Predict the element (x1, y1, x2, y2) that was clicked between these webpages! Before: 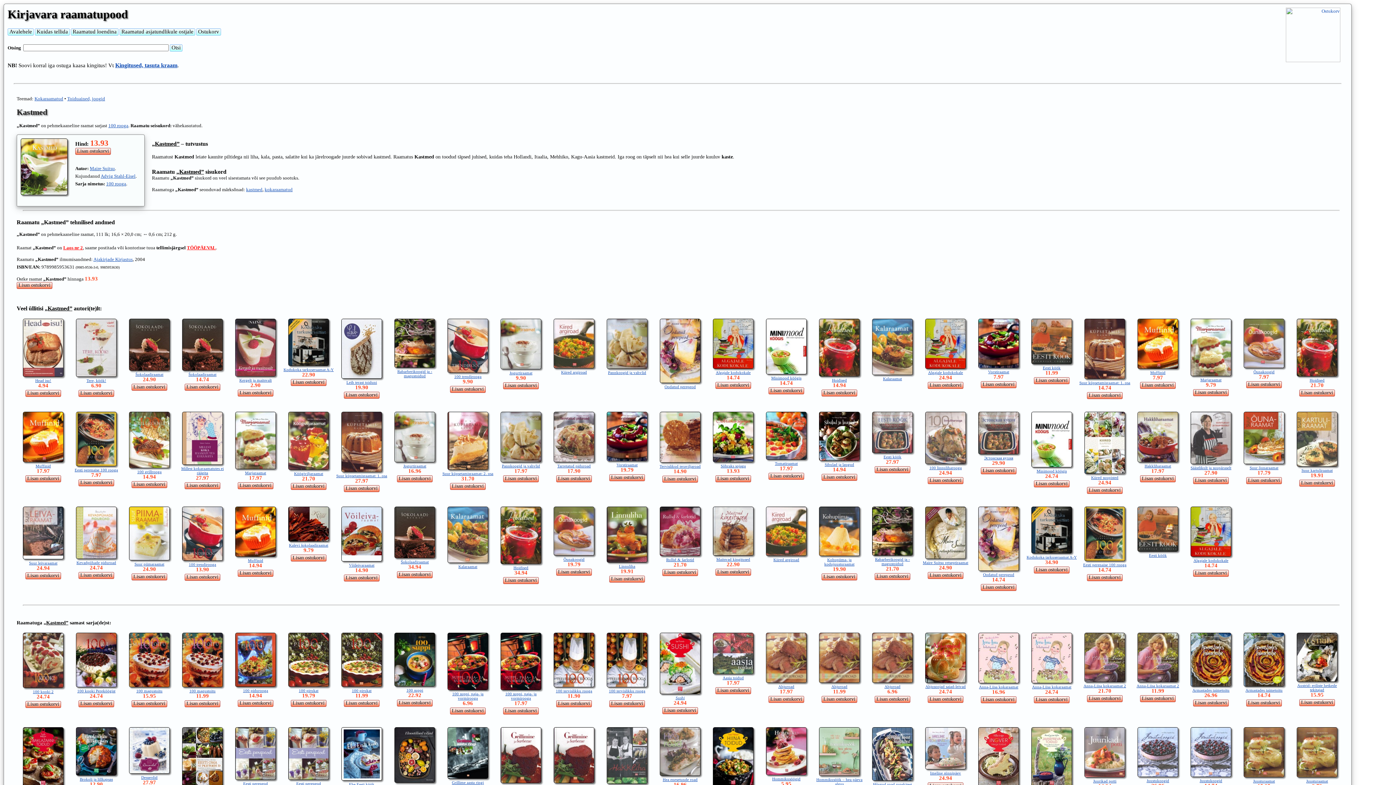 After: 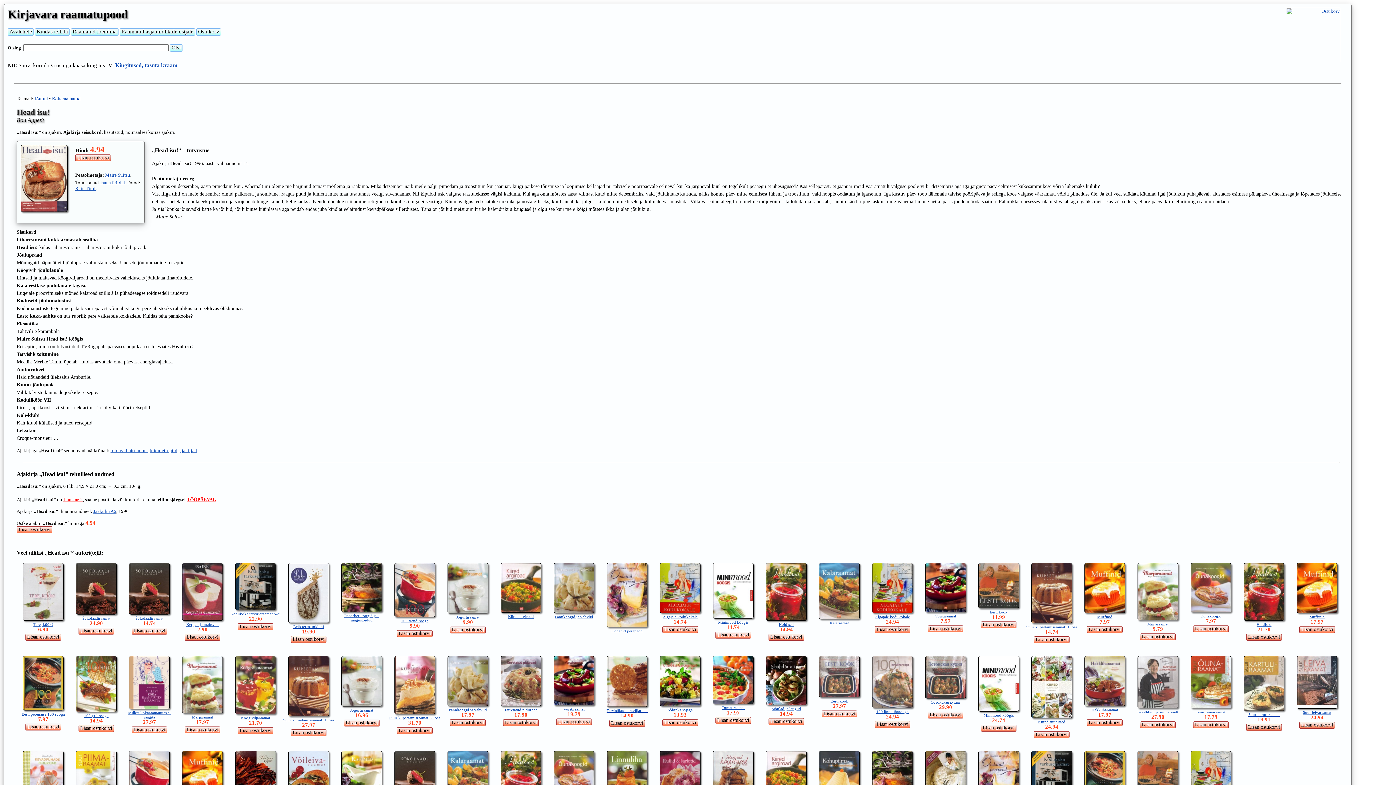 Action: bbox: (22, 375, 63, 383) label: 
Head isu!